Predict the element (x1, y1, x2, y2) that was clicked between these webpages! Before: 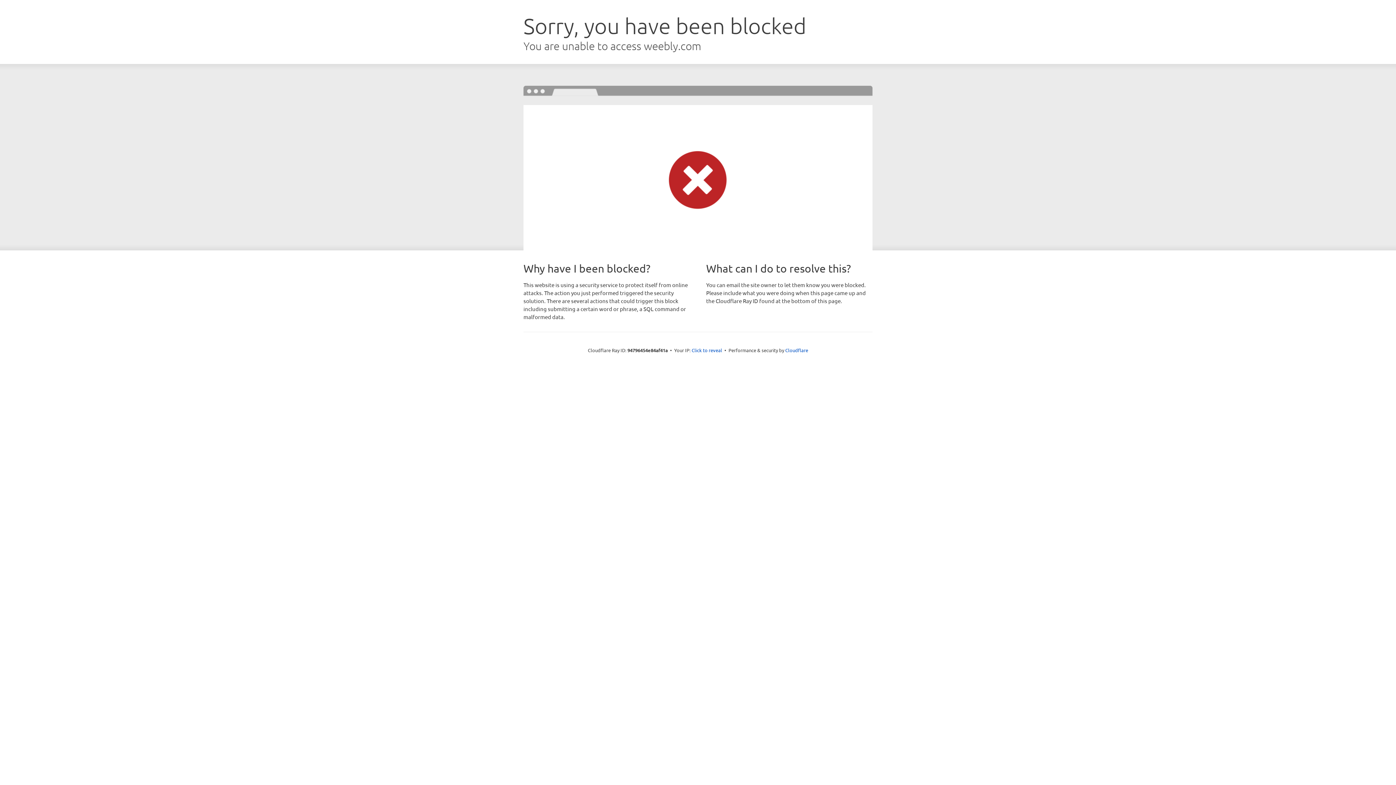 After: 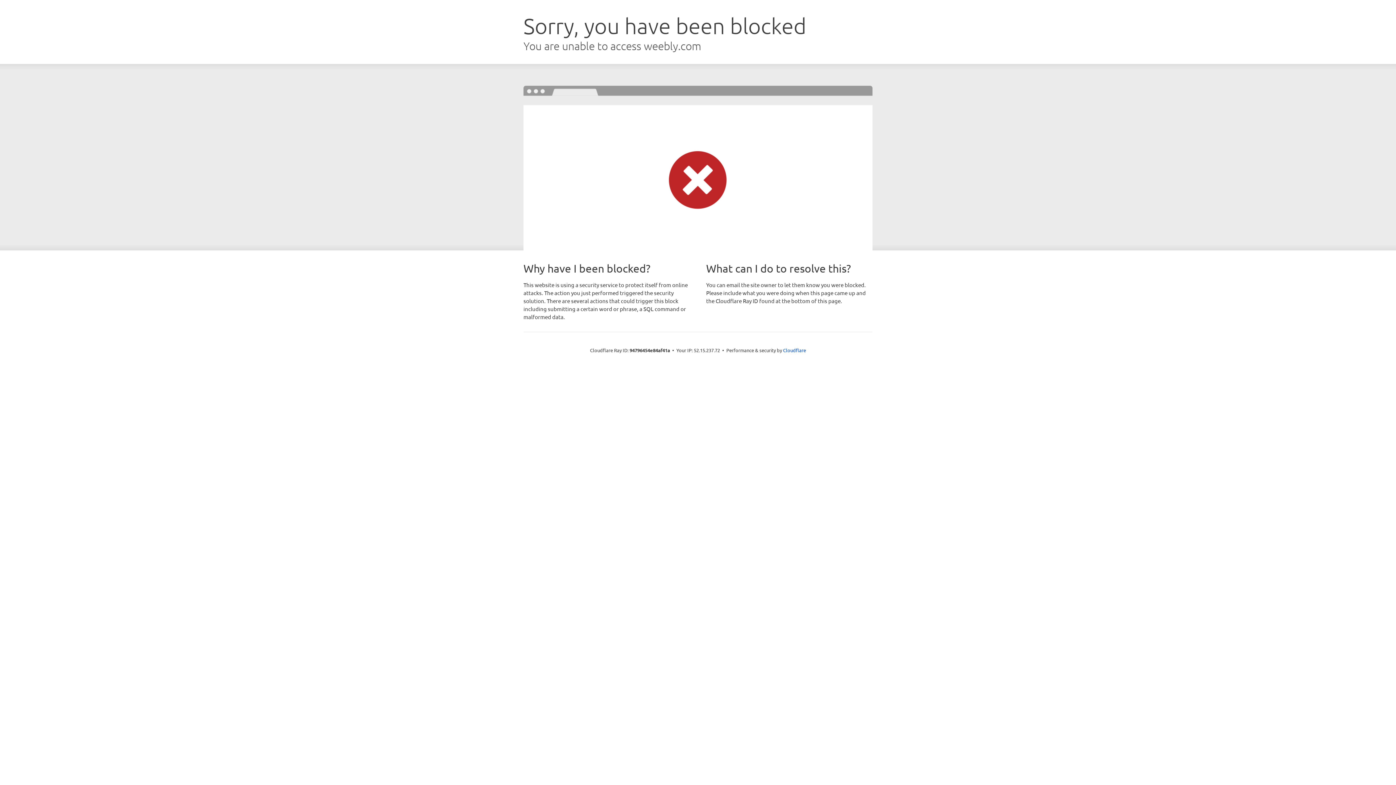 Action: label: Click to reveal bbox: (691, 346, 722, 353)